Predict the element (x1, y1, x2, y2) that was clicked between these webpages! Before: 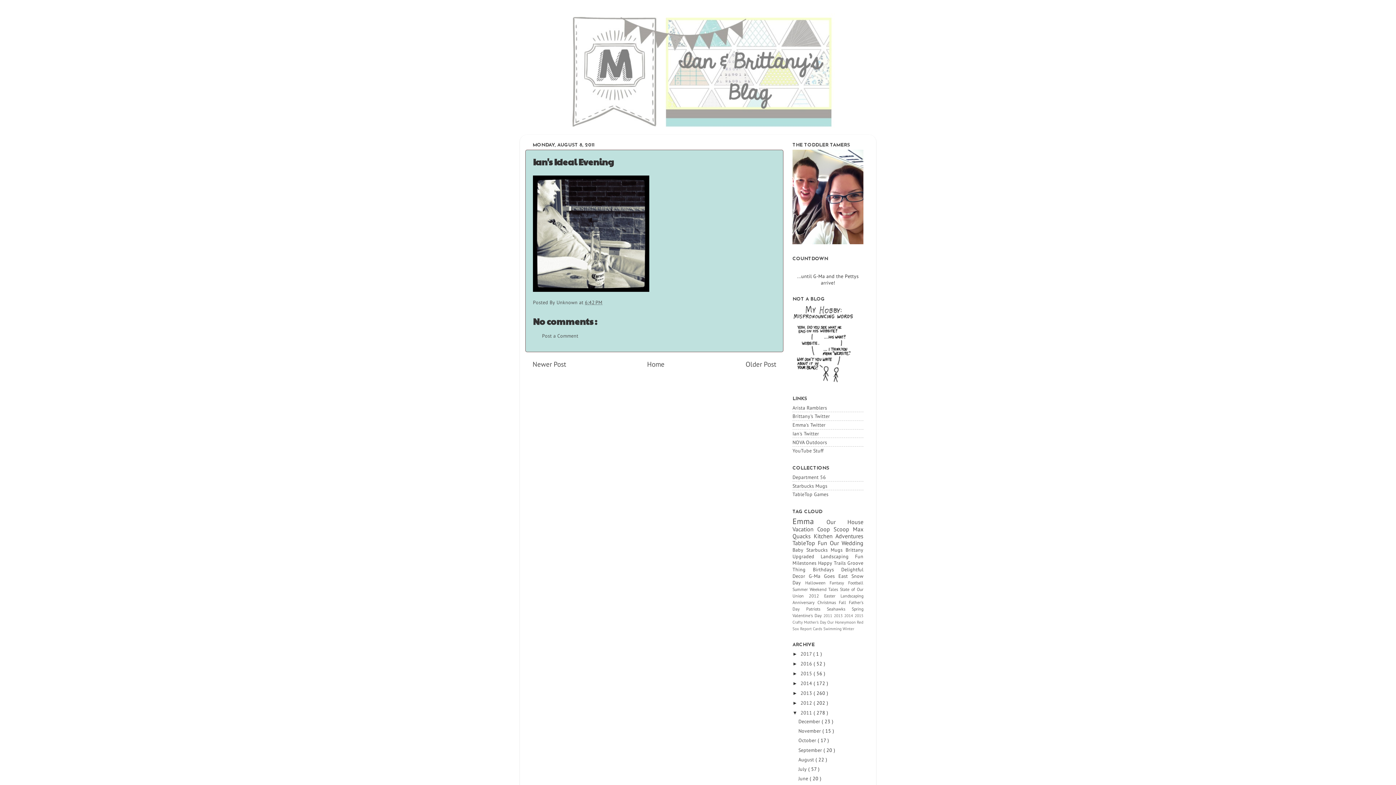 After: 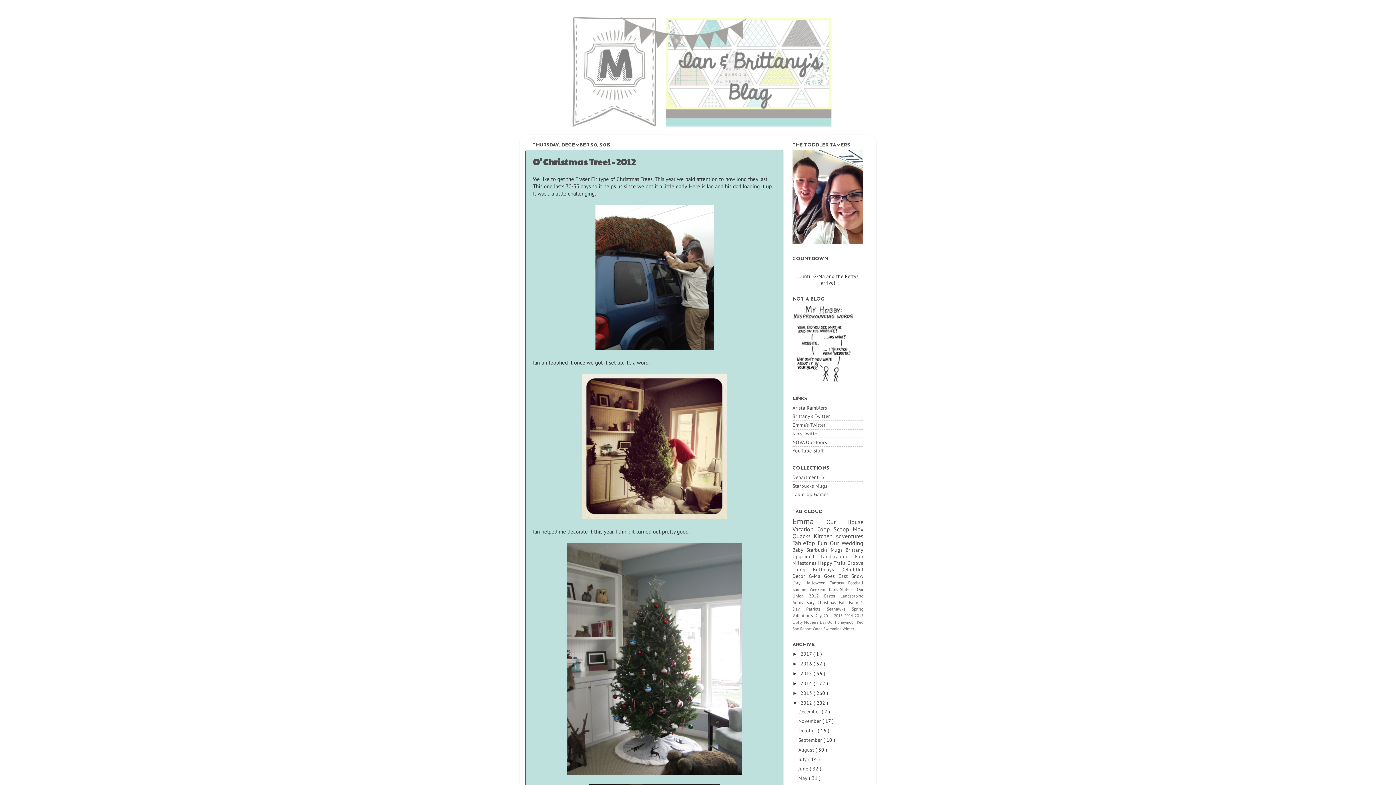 Action: bbox: (800, 700, 813, 706) label: 2012 